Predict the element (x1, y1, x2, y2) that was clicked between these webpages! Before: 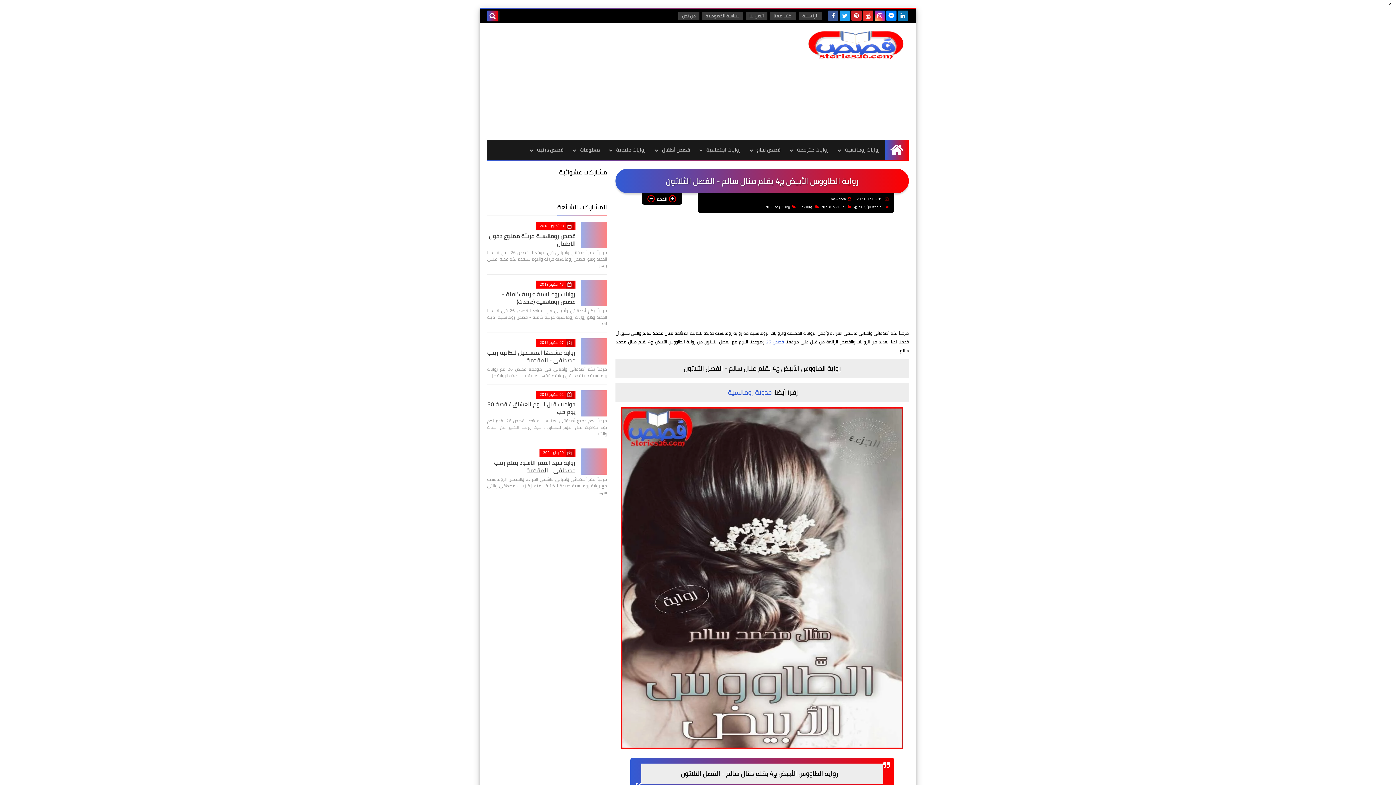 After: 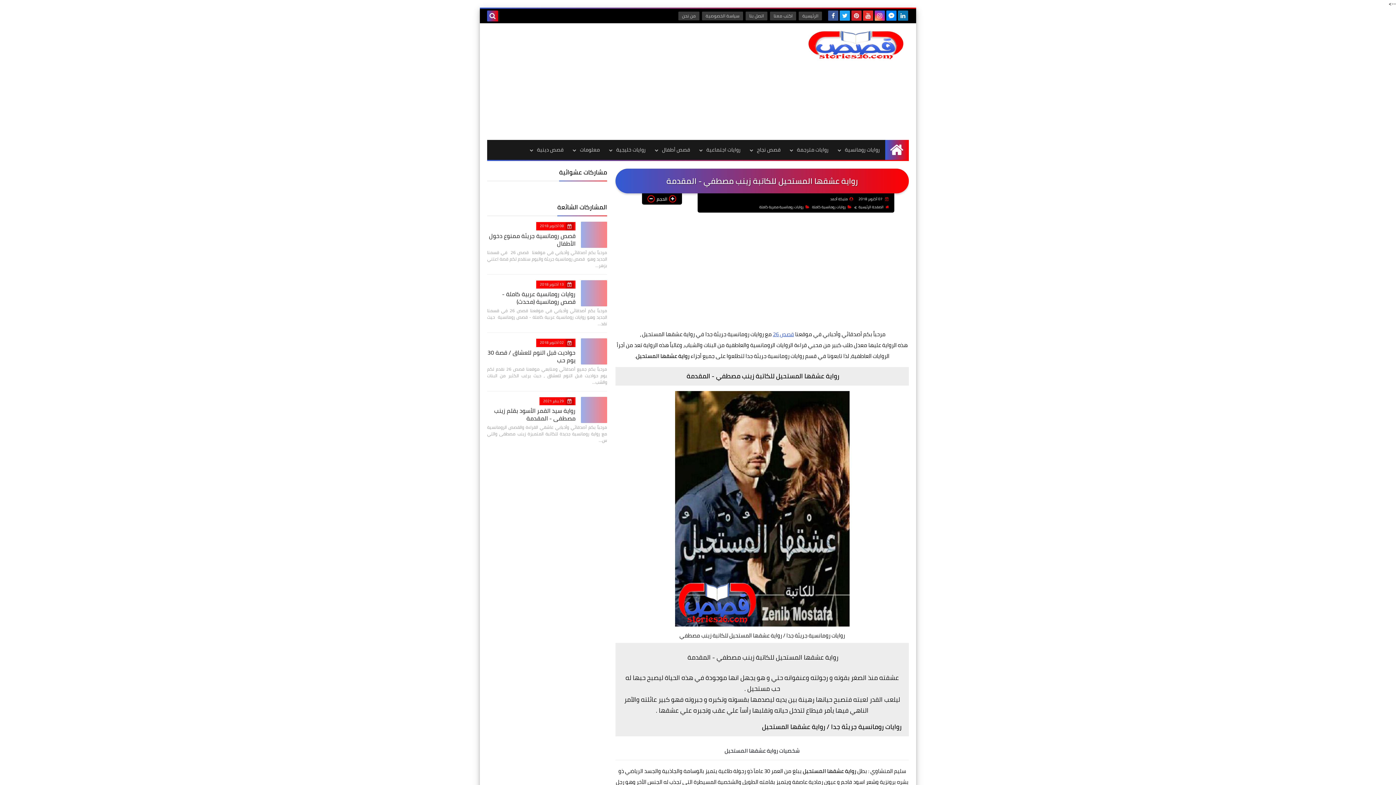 Action: bbox: (581, 338, 607, 364)